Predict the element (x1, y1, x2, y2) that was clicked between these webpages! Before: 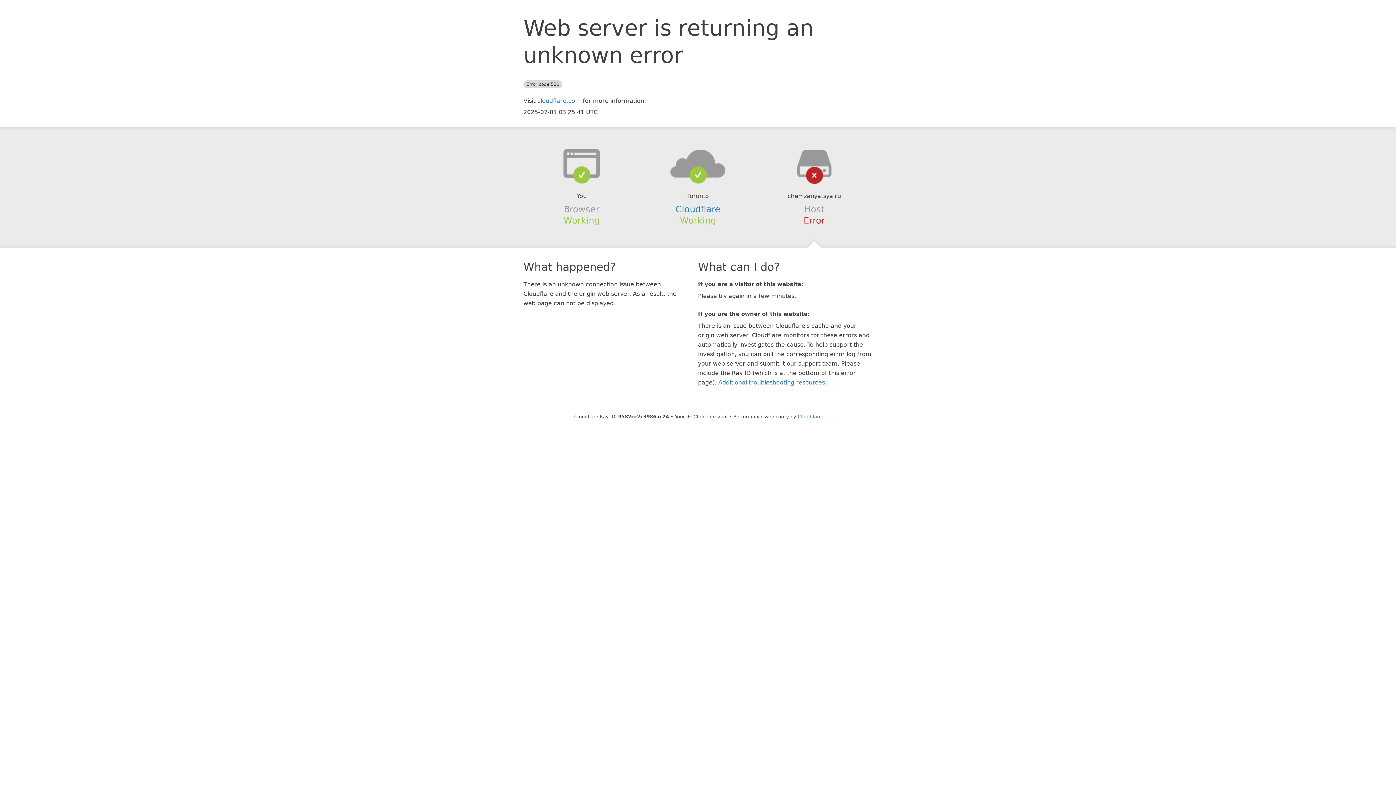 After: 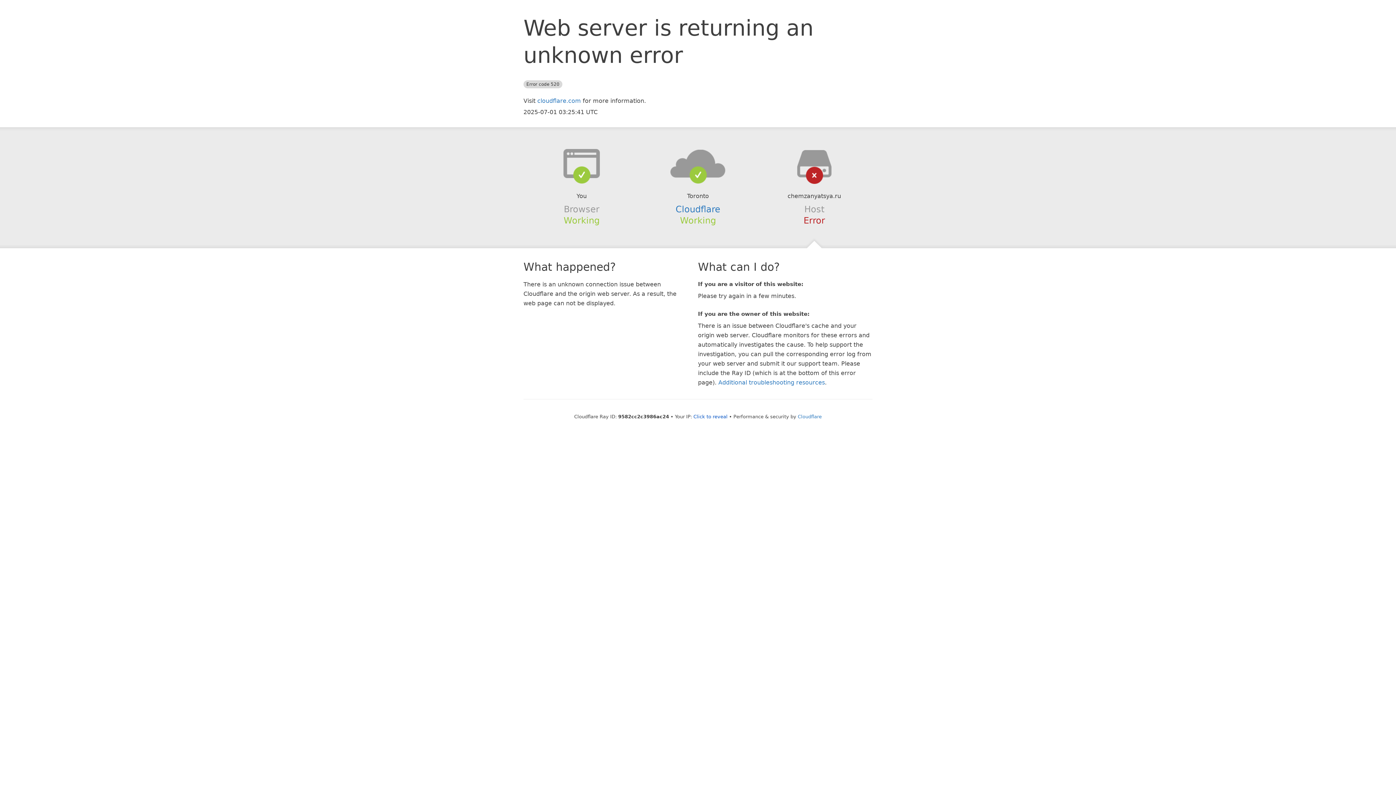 Action: bbox: (639, 148, 756, 178)